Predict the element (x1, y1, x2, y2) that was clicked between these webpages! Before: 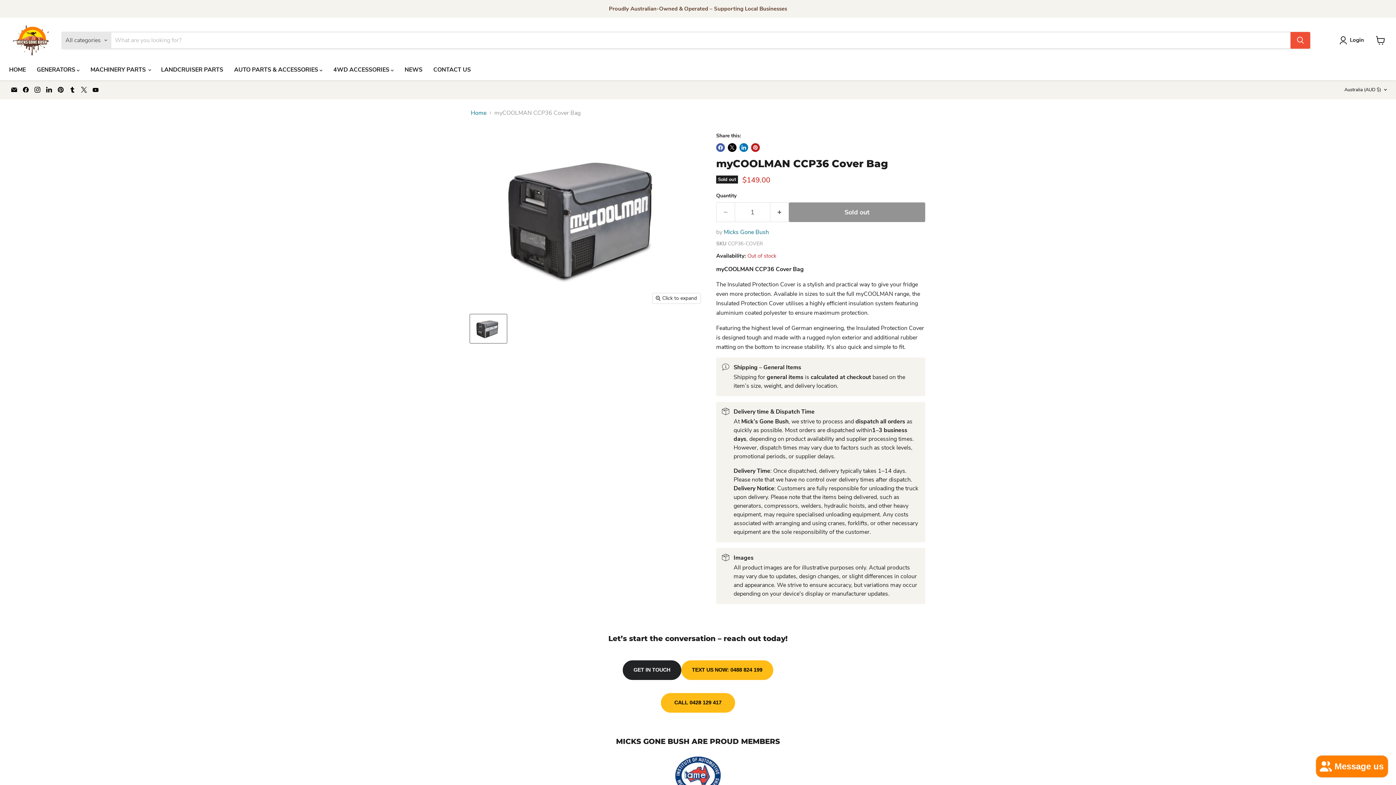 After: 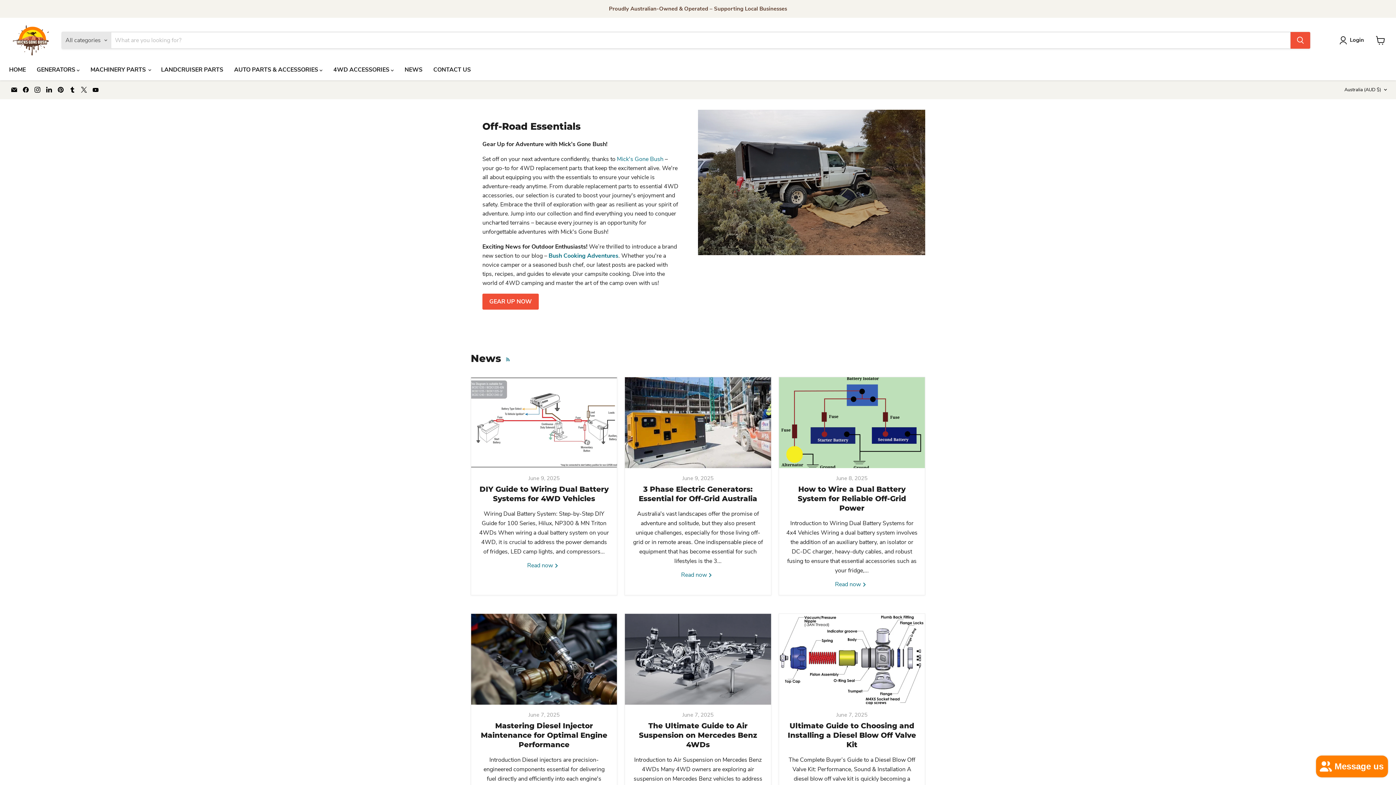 Action: bbox: (399, 62, 428, 77) label: NEWS